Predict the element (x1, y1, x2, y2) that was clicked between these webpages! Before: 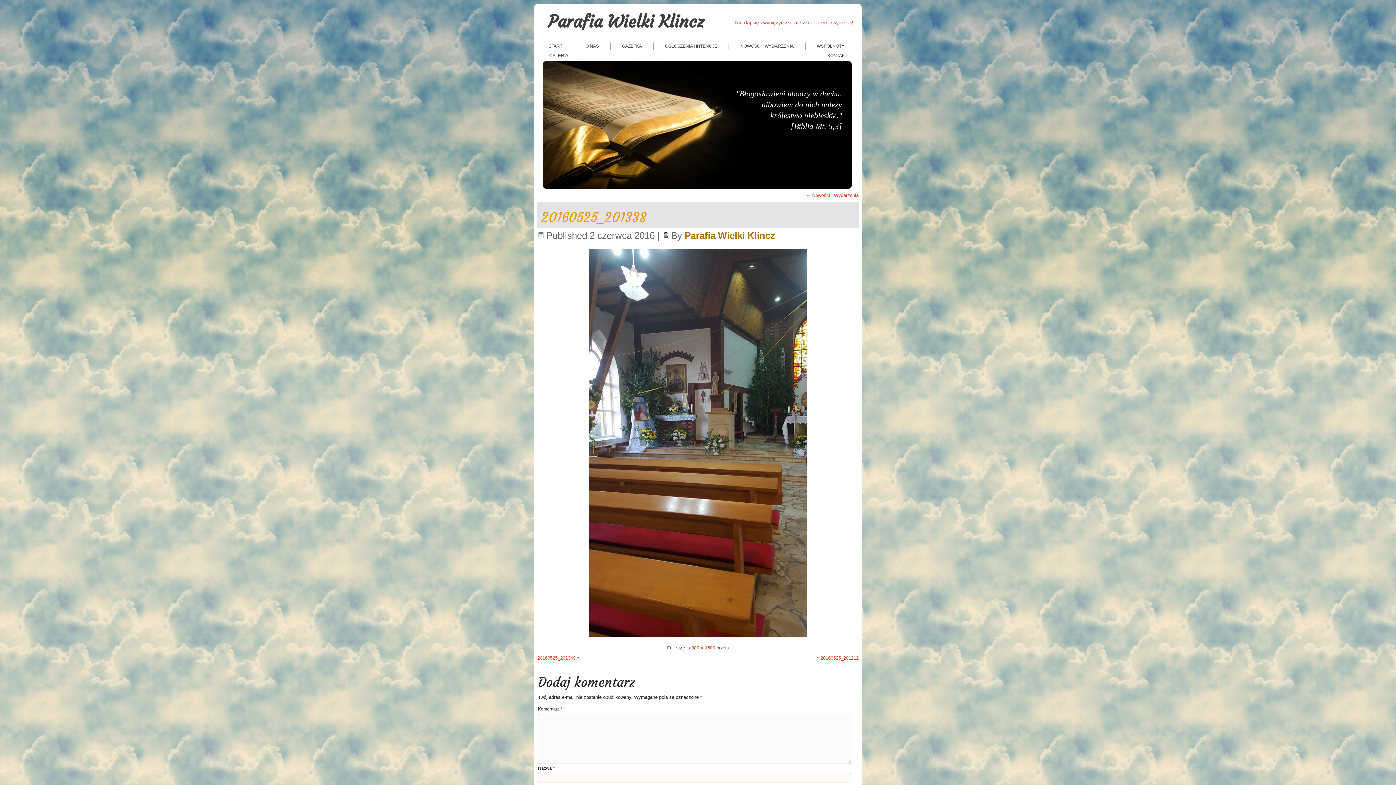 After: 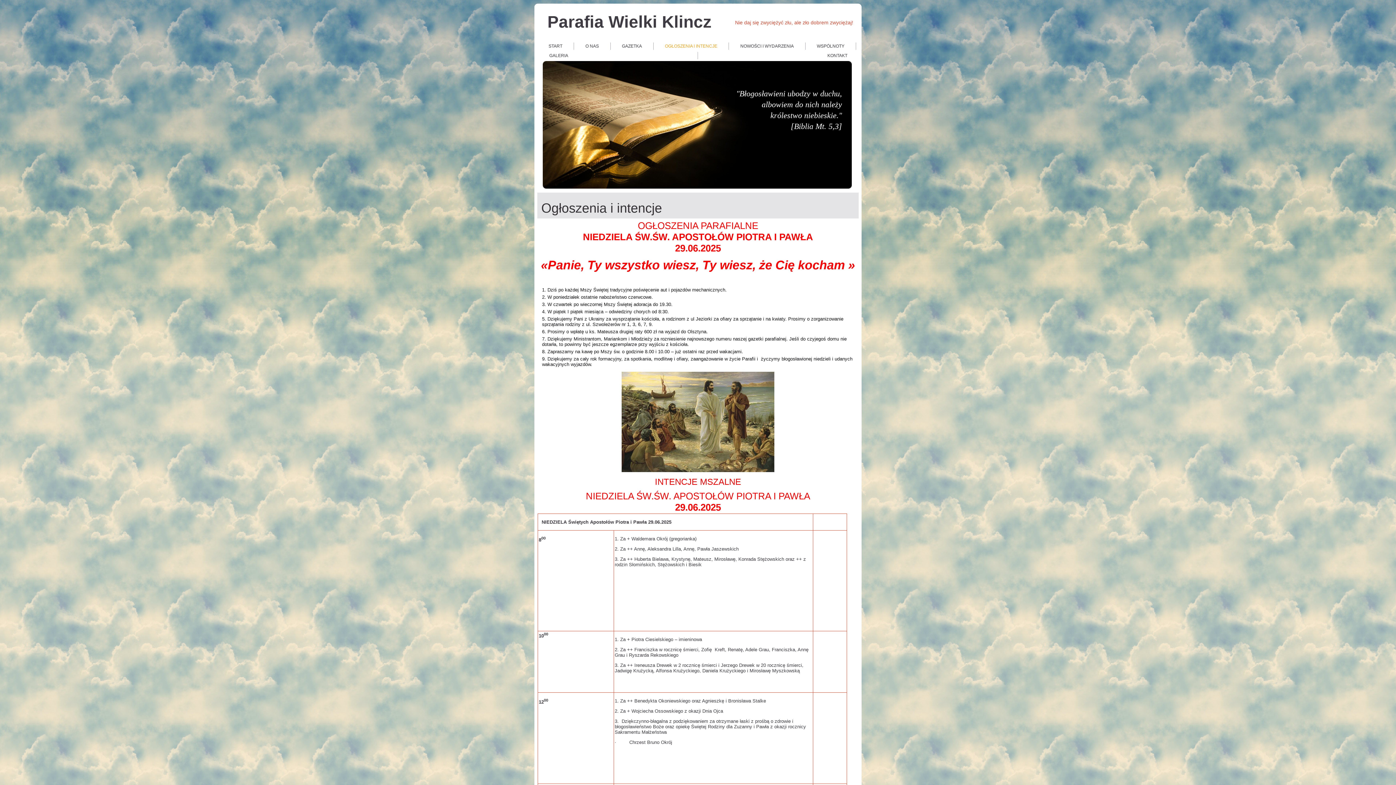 Action: bbox: (656, 41, 726, 50) label: OGŁOSZENIA I INTENCJE